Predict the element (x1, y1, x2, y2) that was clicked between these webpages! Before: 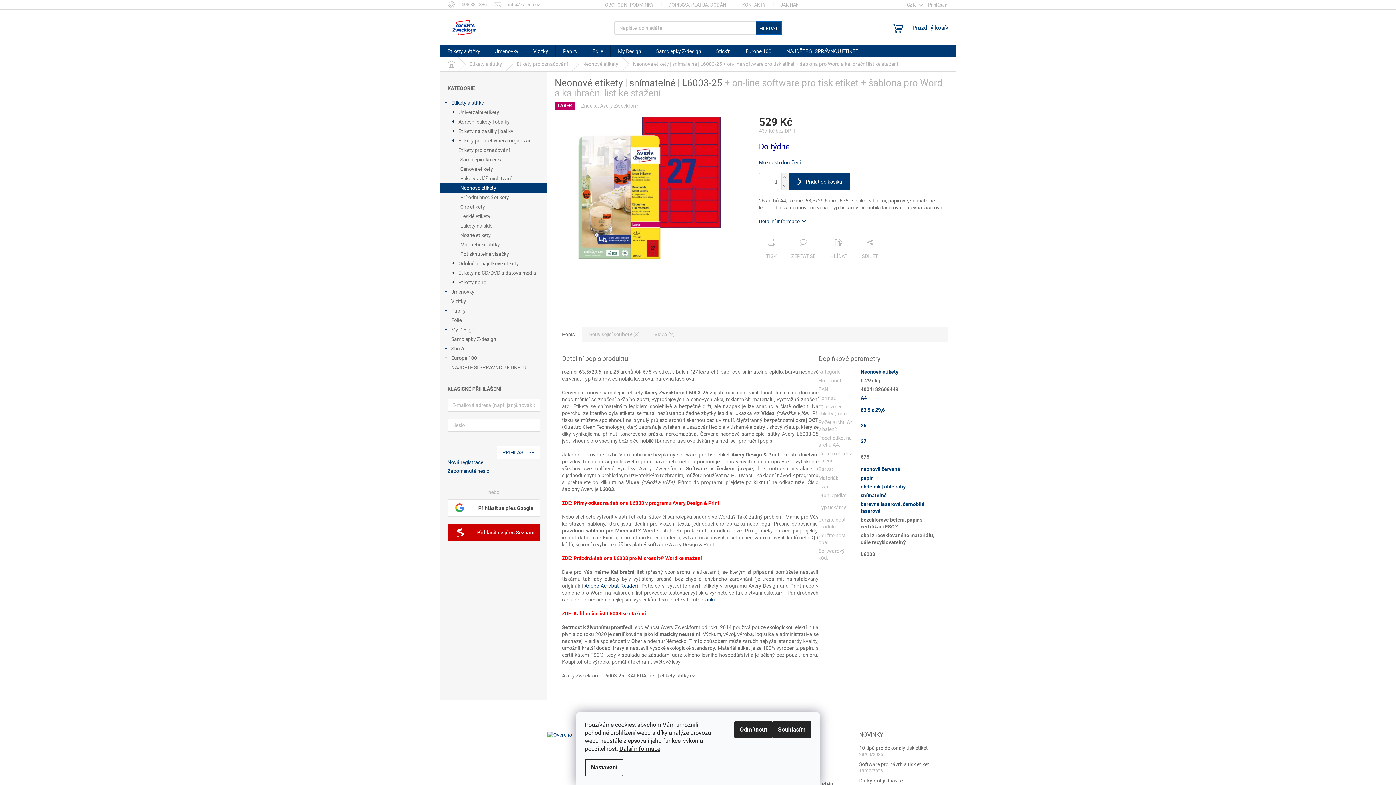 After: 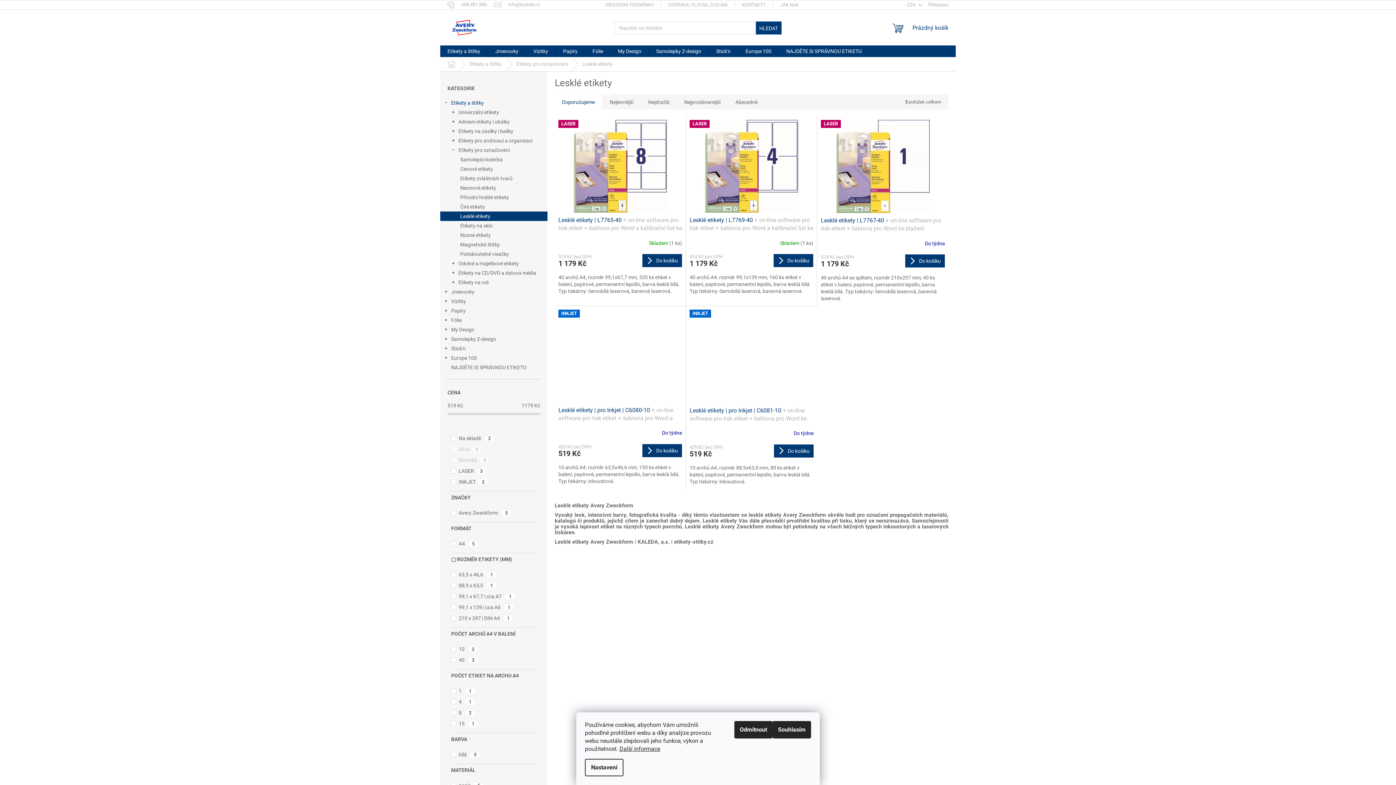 Action: bbox: (440, 211, 547, 221) label: Lesklé etikety